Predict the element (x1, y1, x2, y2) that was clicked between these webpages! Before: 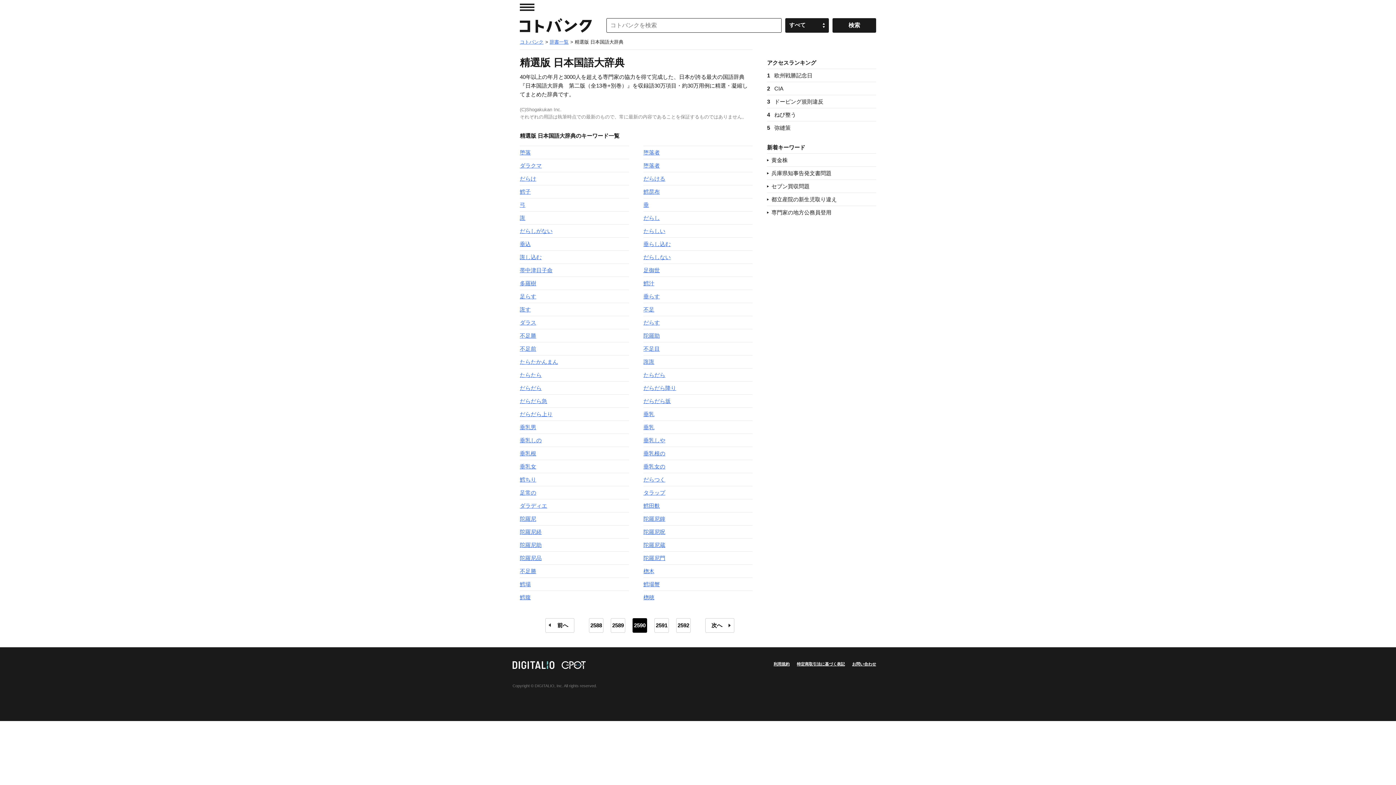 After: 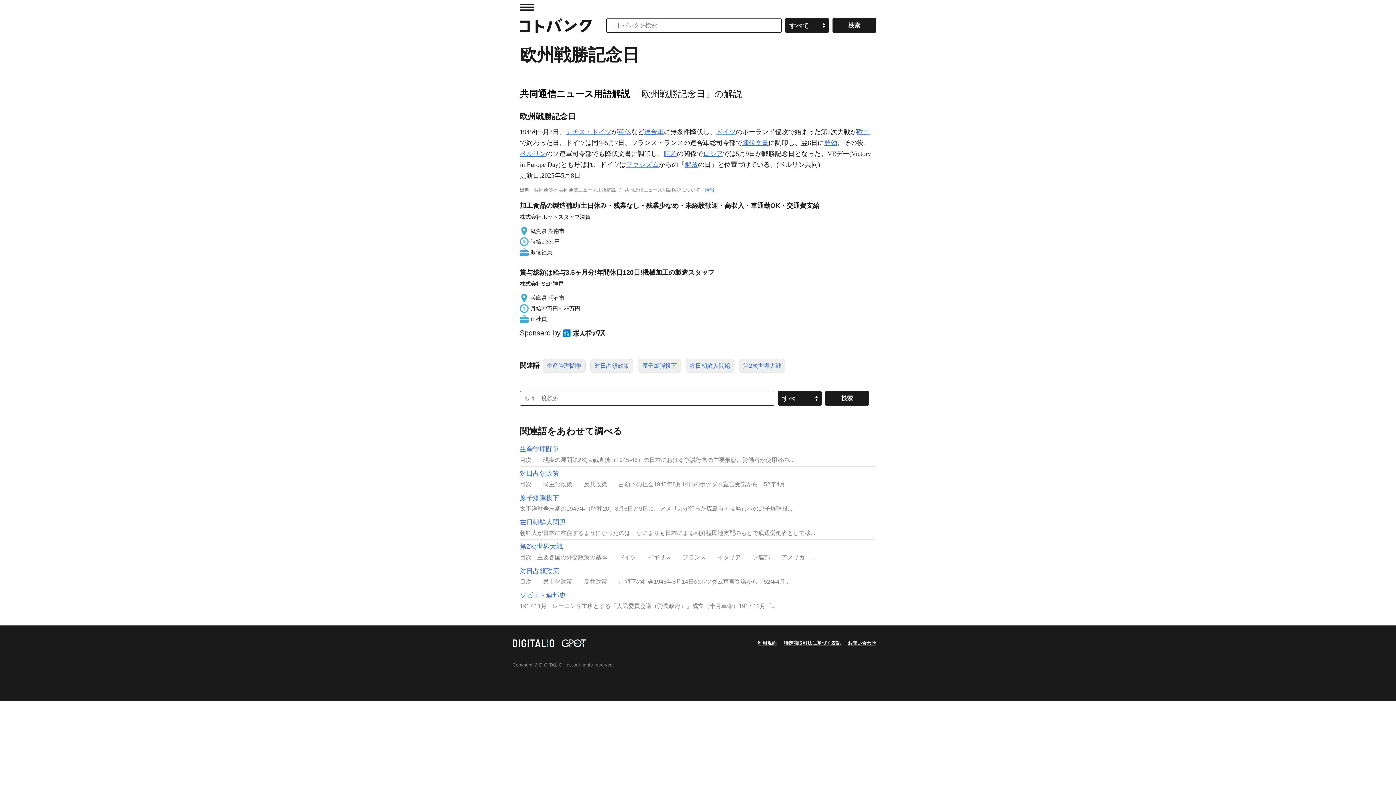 Action: label: 1
欧州戦勝記念日 bbox: (767, 69, 876, 81)